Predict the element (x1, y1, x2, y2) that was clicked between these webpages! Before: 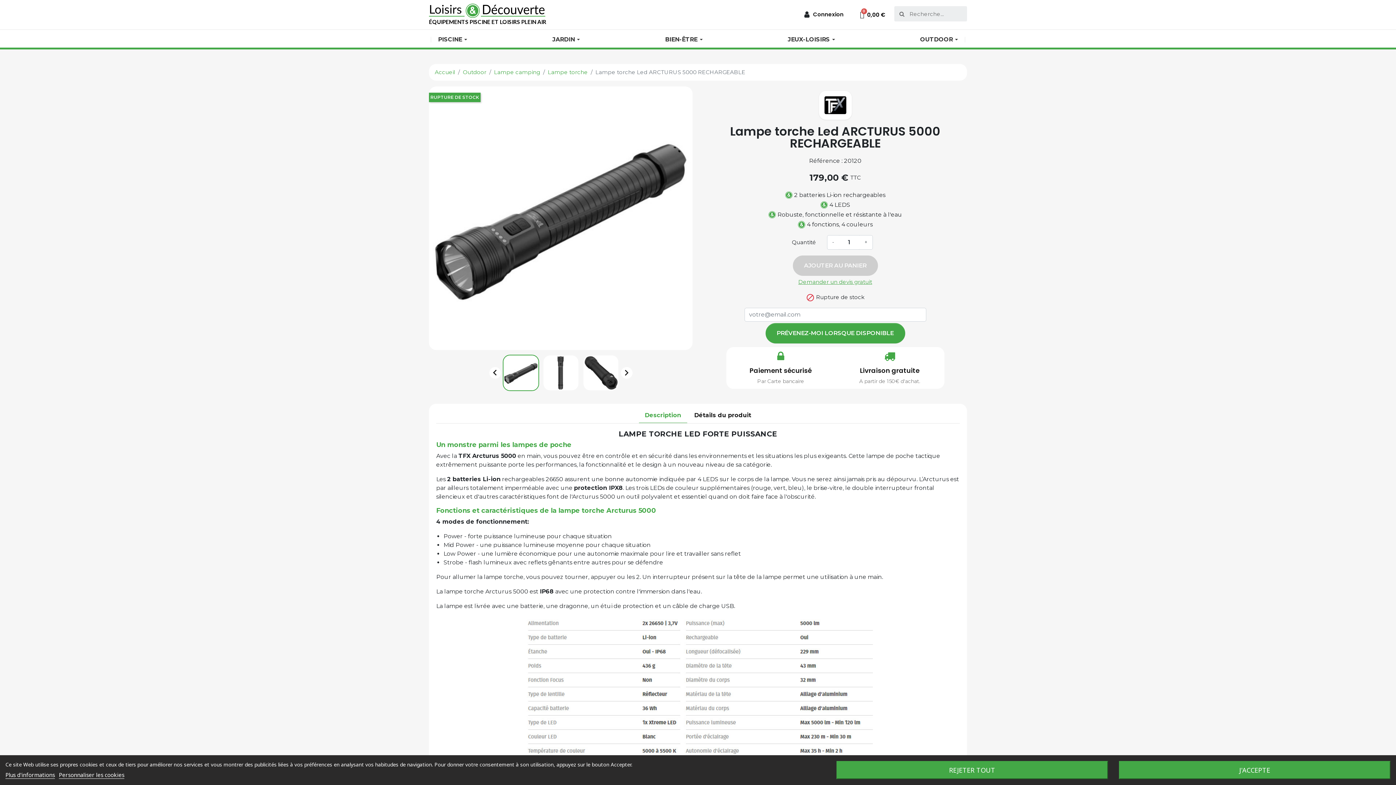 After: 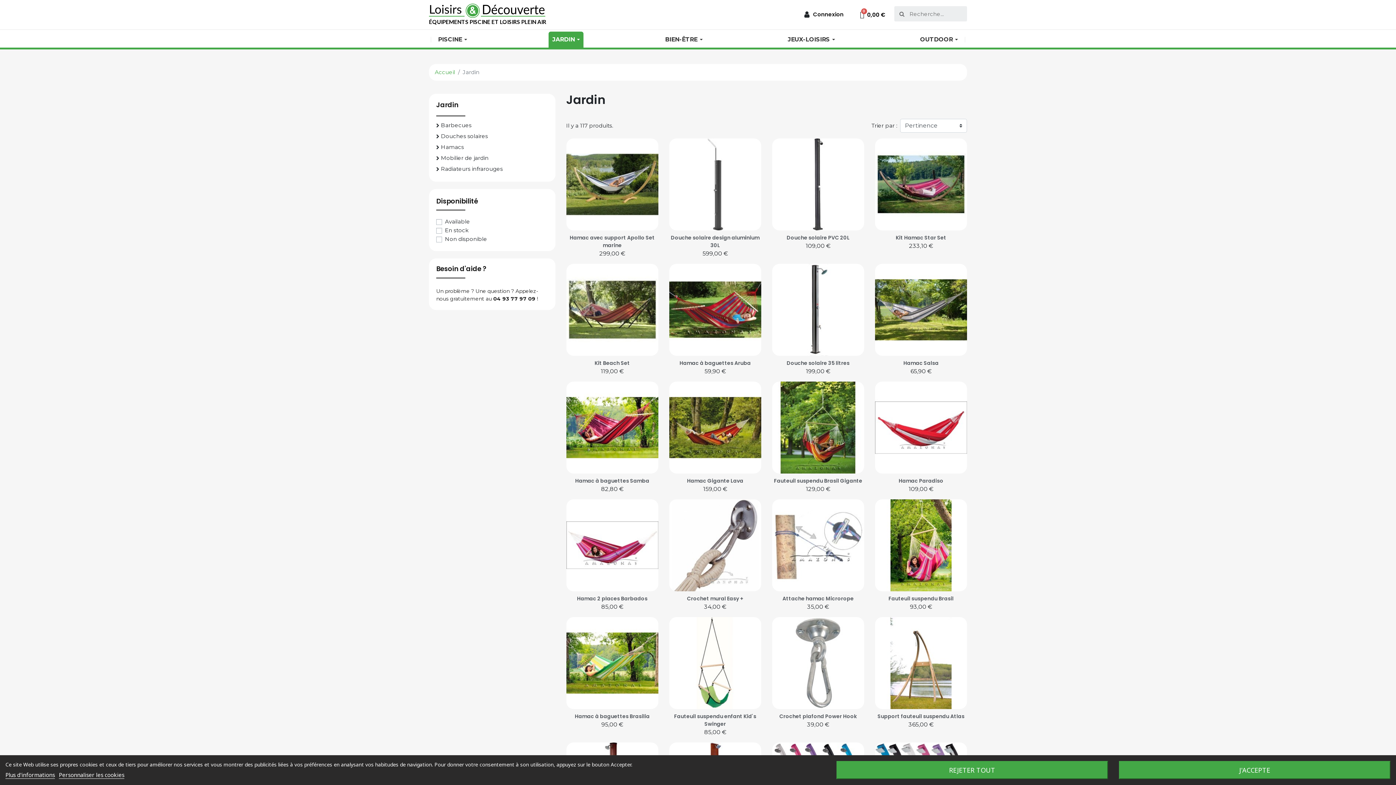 Action: bbox: (548, 31, 583, 47) label: JARDIN 